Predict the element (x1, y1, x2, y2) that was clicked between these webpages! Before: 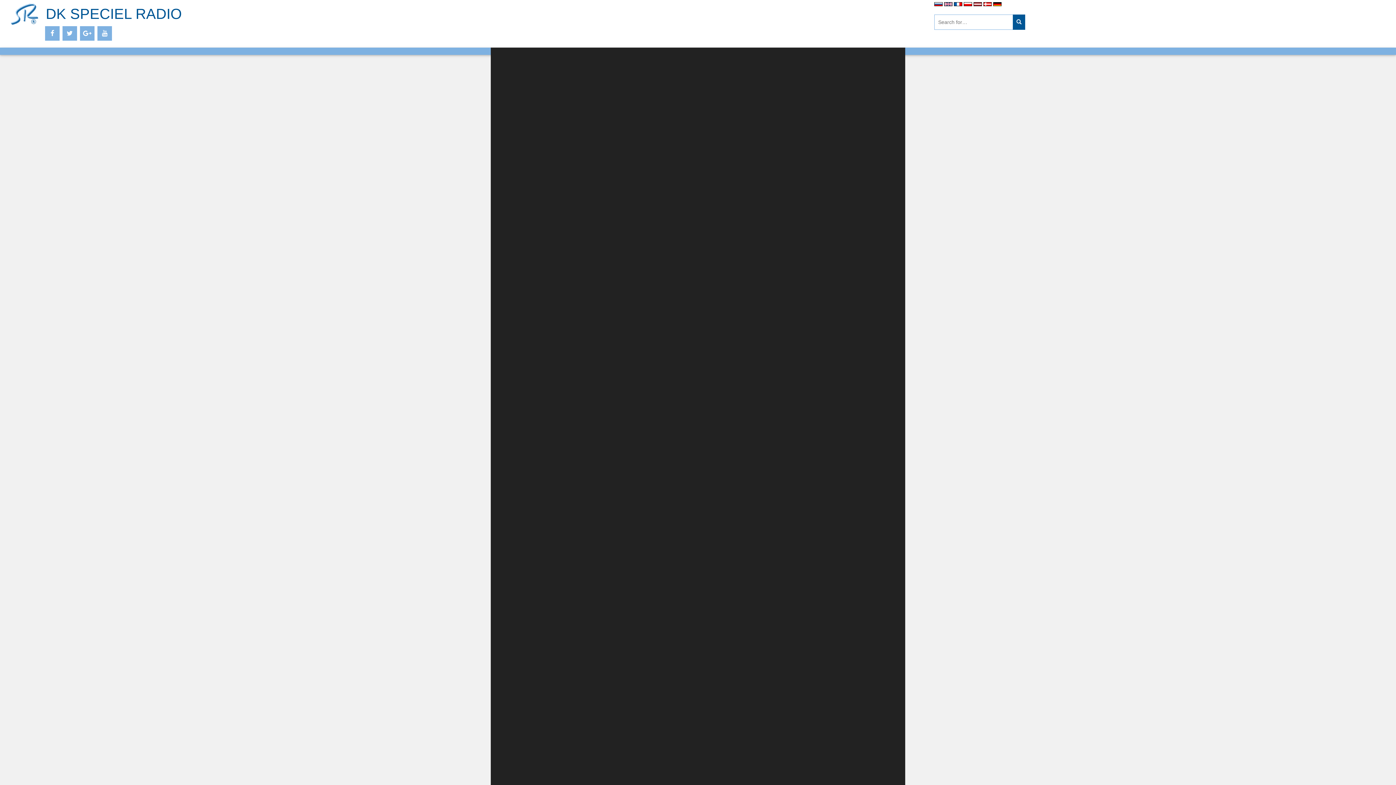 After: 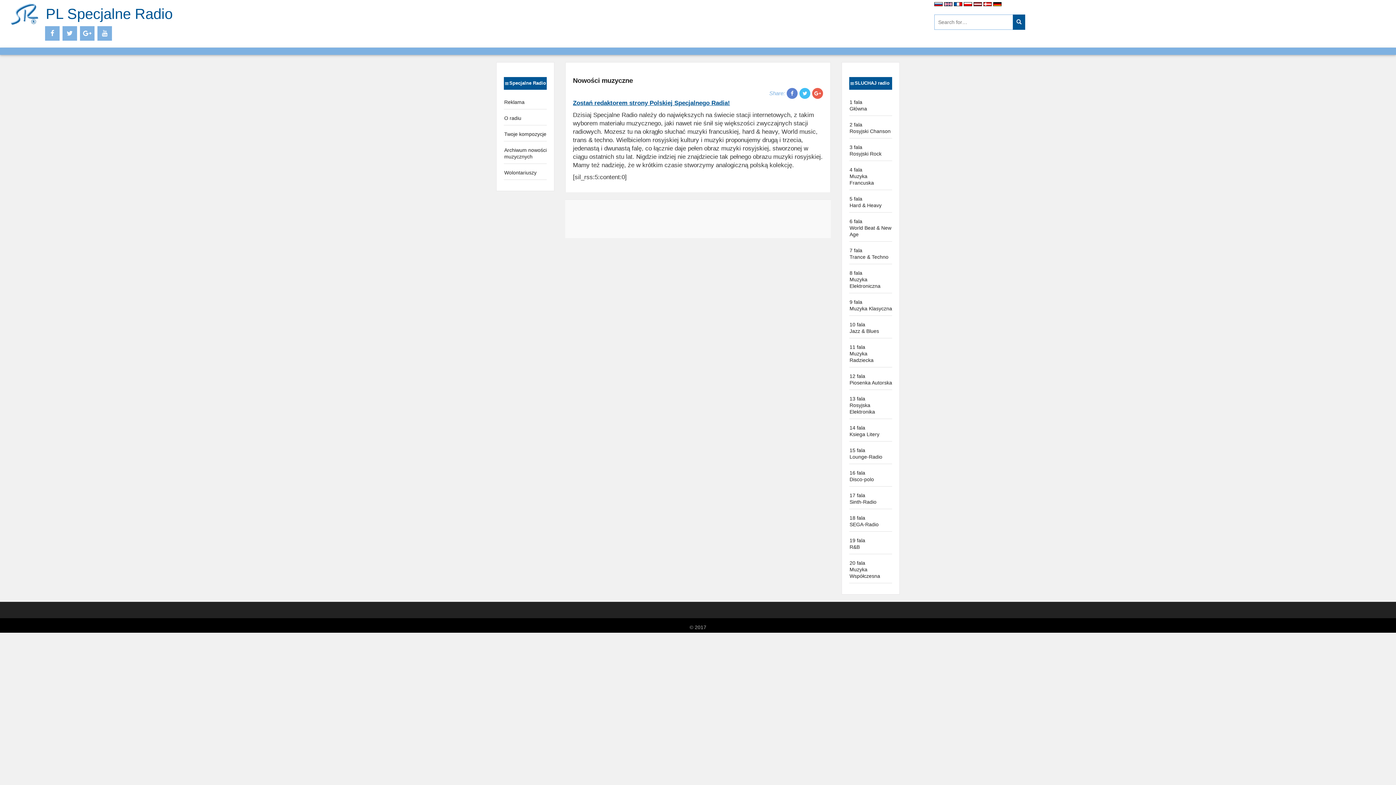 Action: bbox: (964, 0, 972, 6)